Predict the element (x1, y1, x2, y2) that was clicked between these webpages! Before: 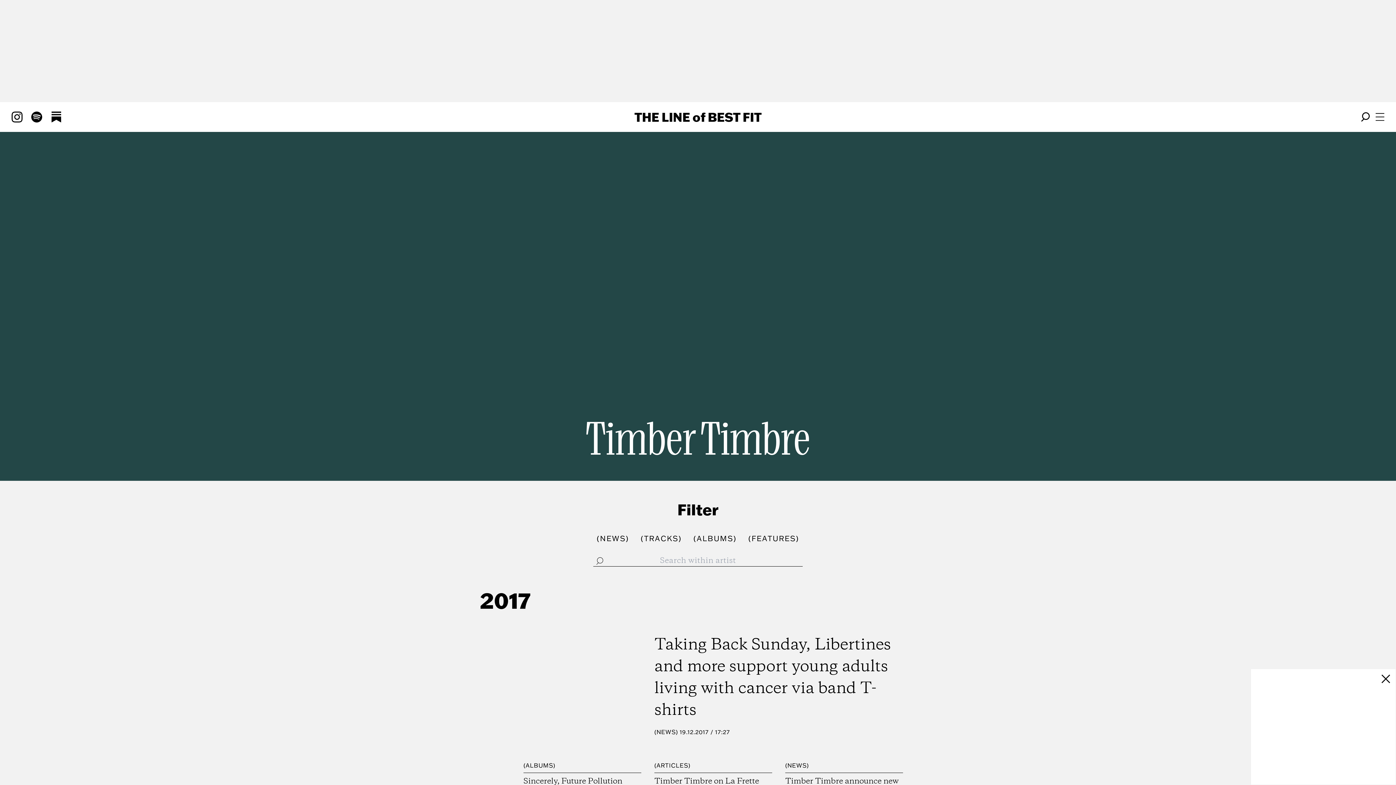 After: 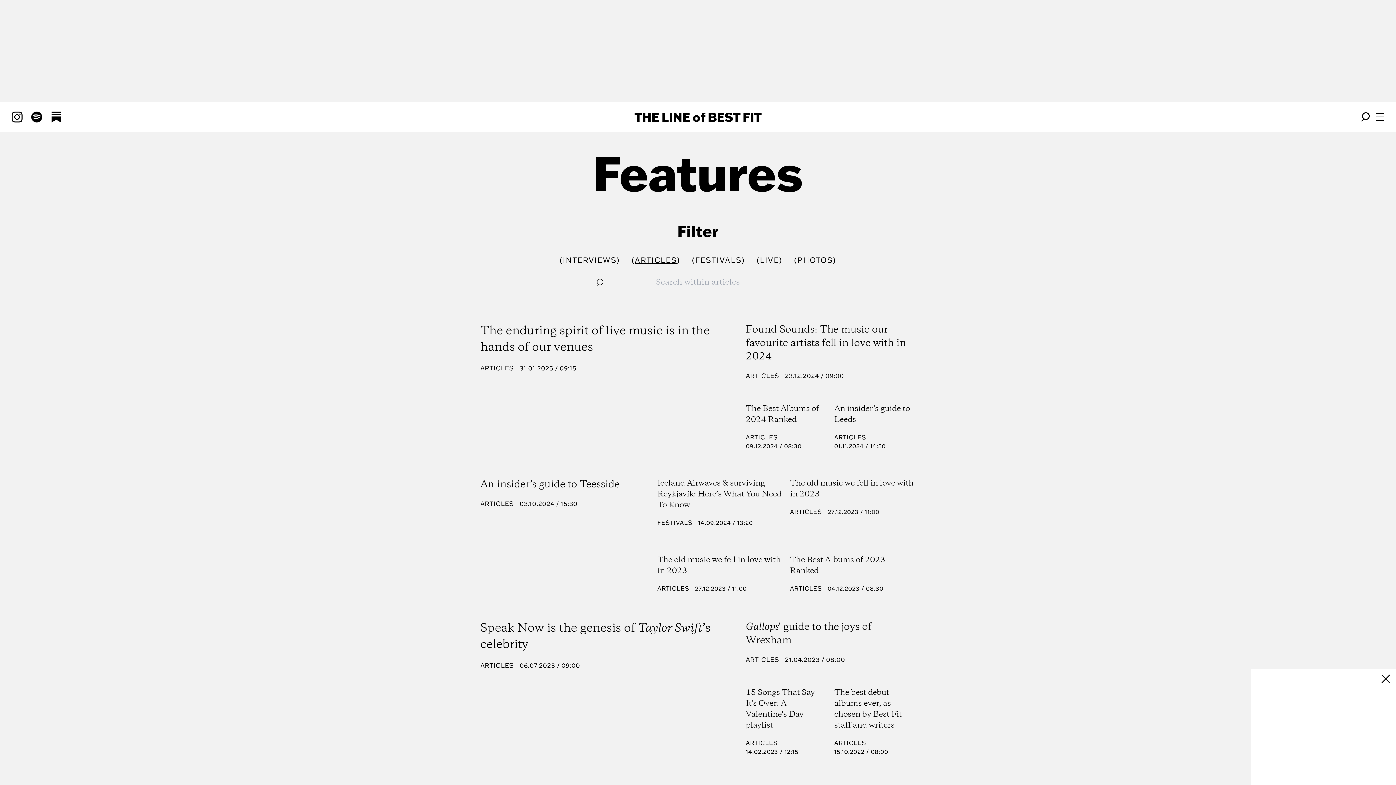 Action: label: ARTICLES bbox: (656, 762, 688, 769)